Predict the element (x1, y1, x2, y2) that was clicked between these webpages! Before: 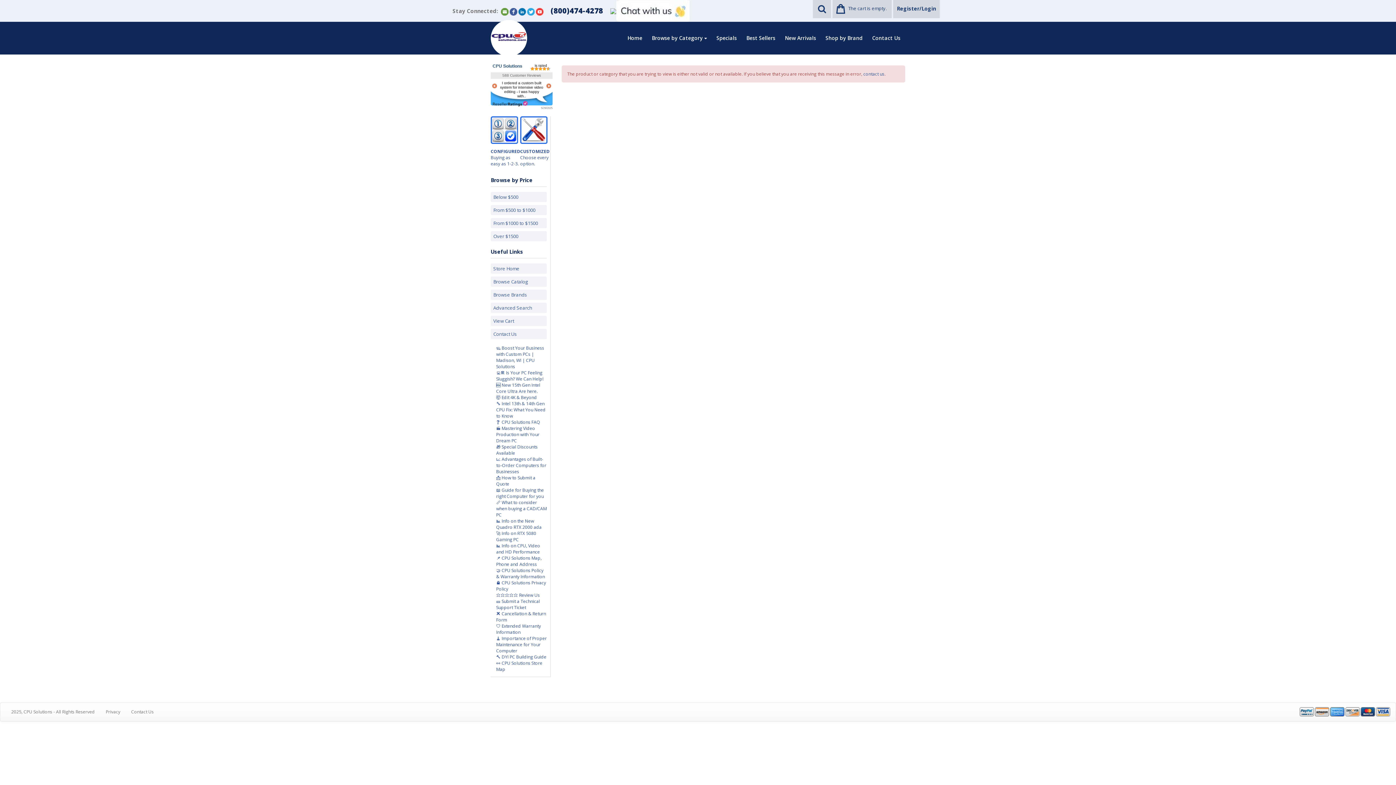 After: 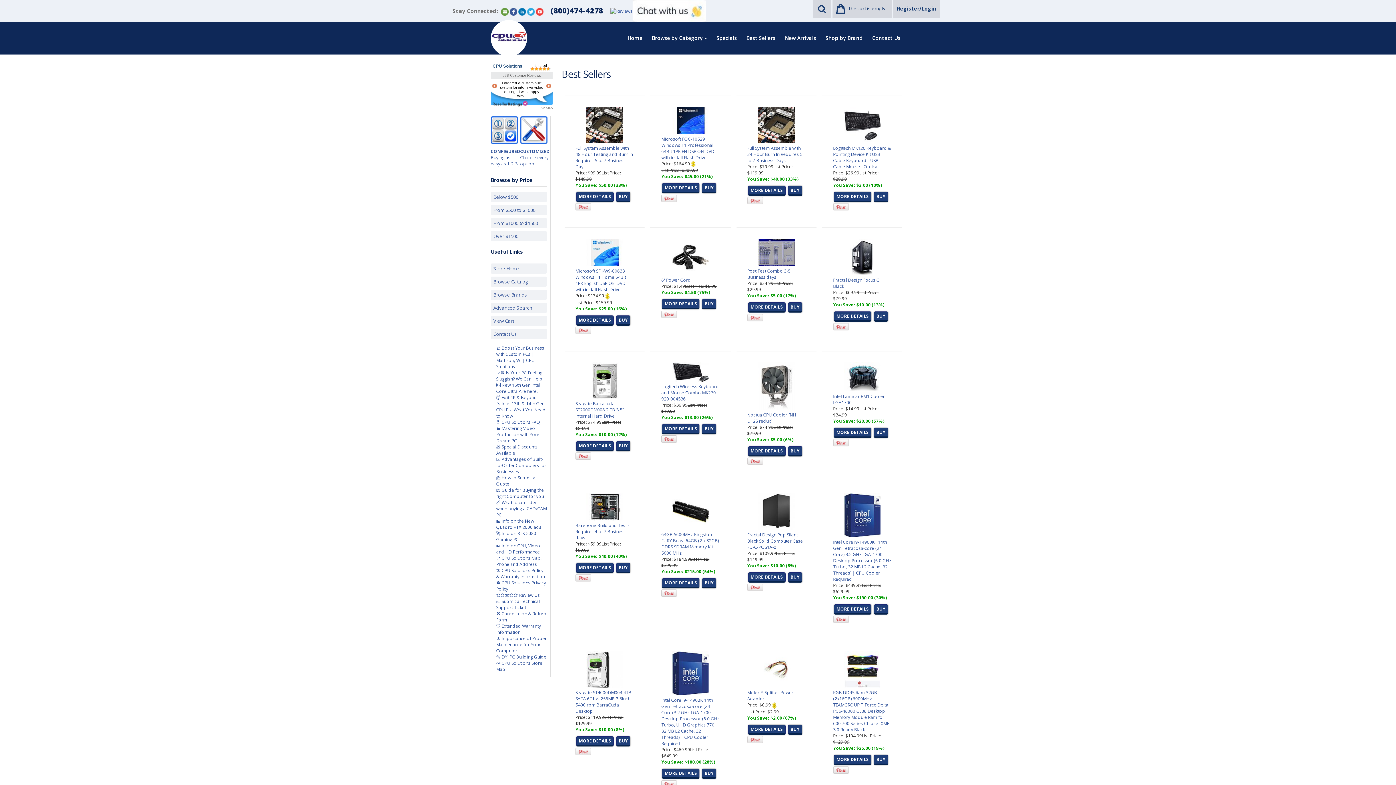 Action: label: Best Sellers bbox: (741, 30, 780, 45)